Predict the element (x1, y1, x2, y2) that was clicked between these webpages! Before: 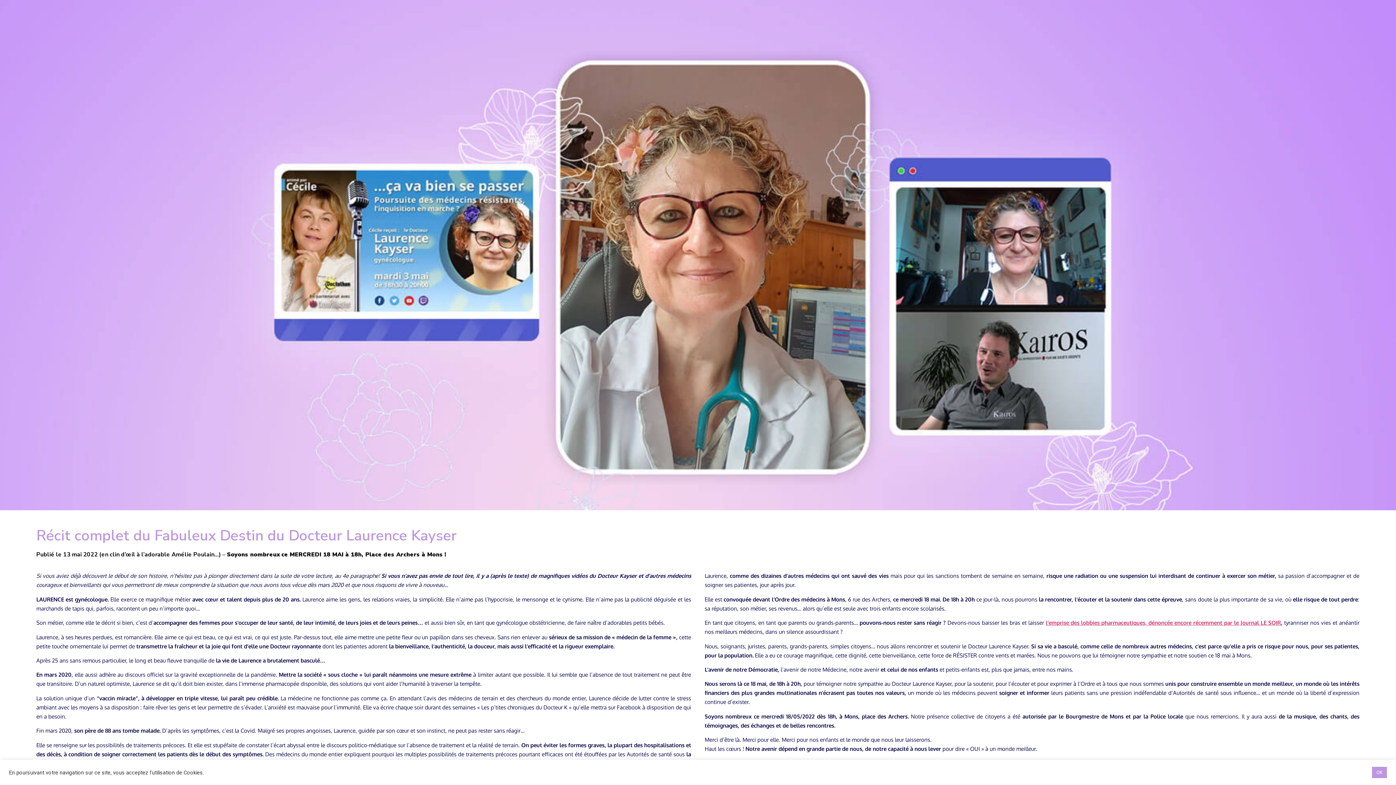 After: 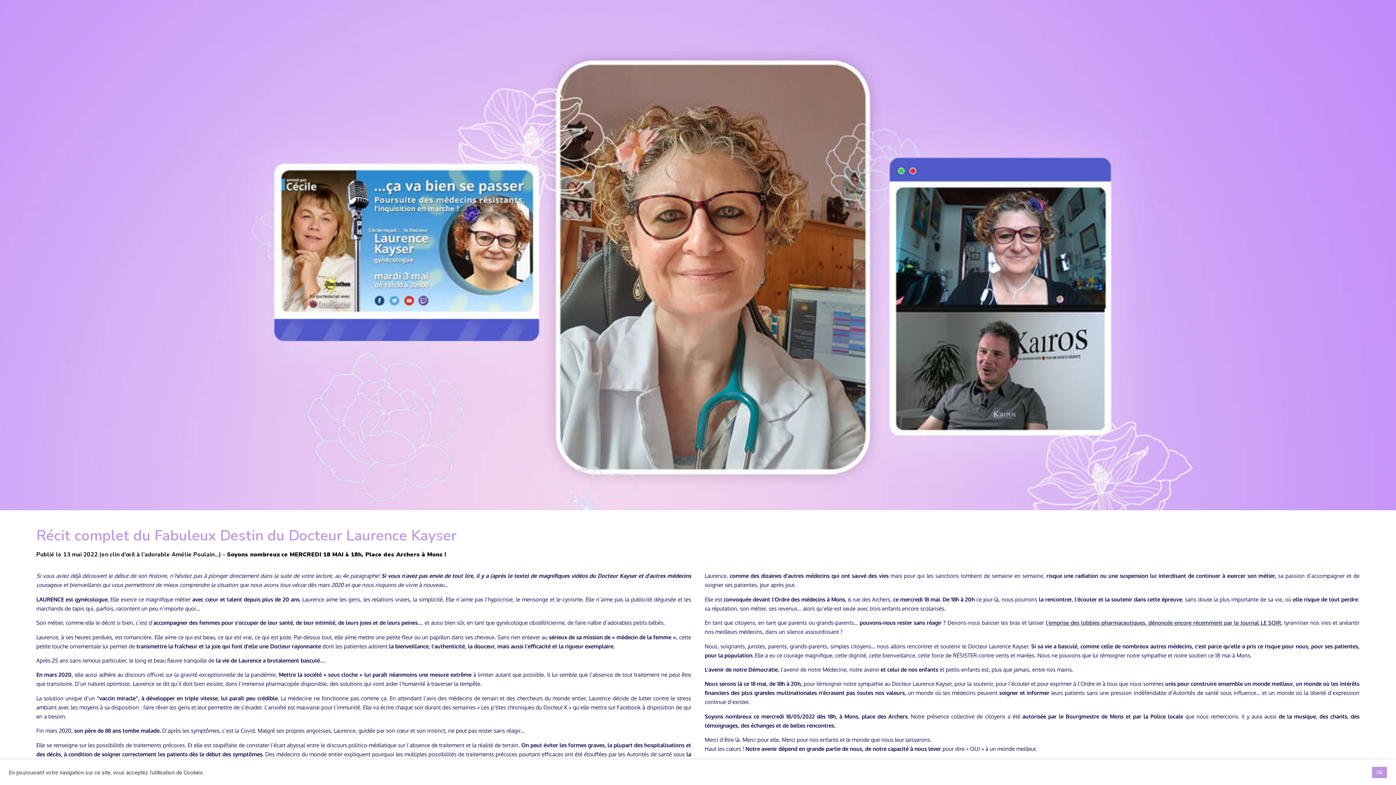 Action: bbox: (1046, 619, 1281, 626) label: l’emprise des lobbies pharmaceutiques, dénoncée encore récemment par le Journal LE SOIR